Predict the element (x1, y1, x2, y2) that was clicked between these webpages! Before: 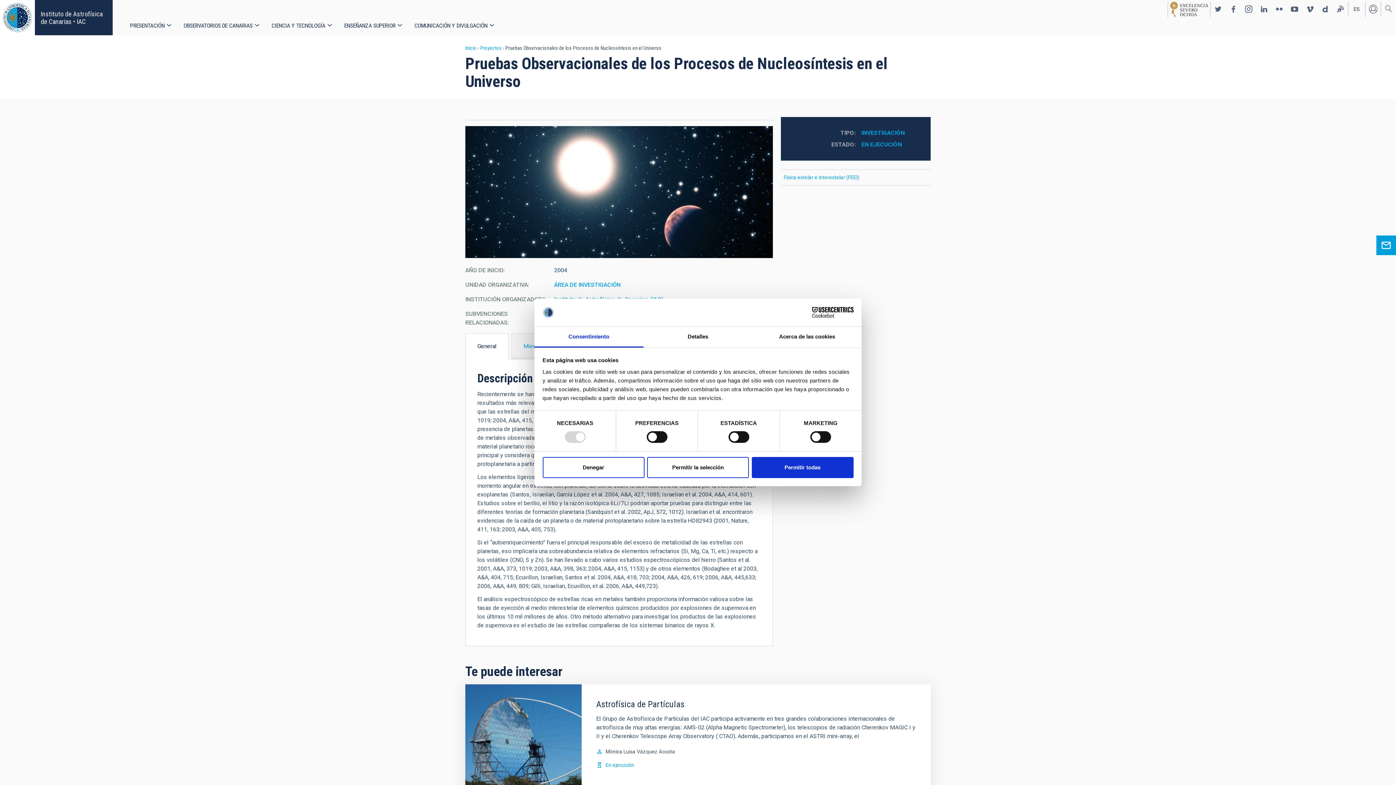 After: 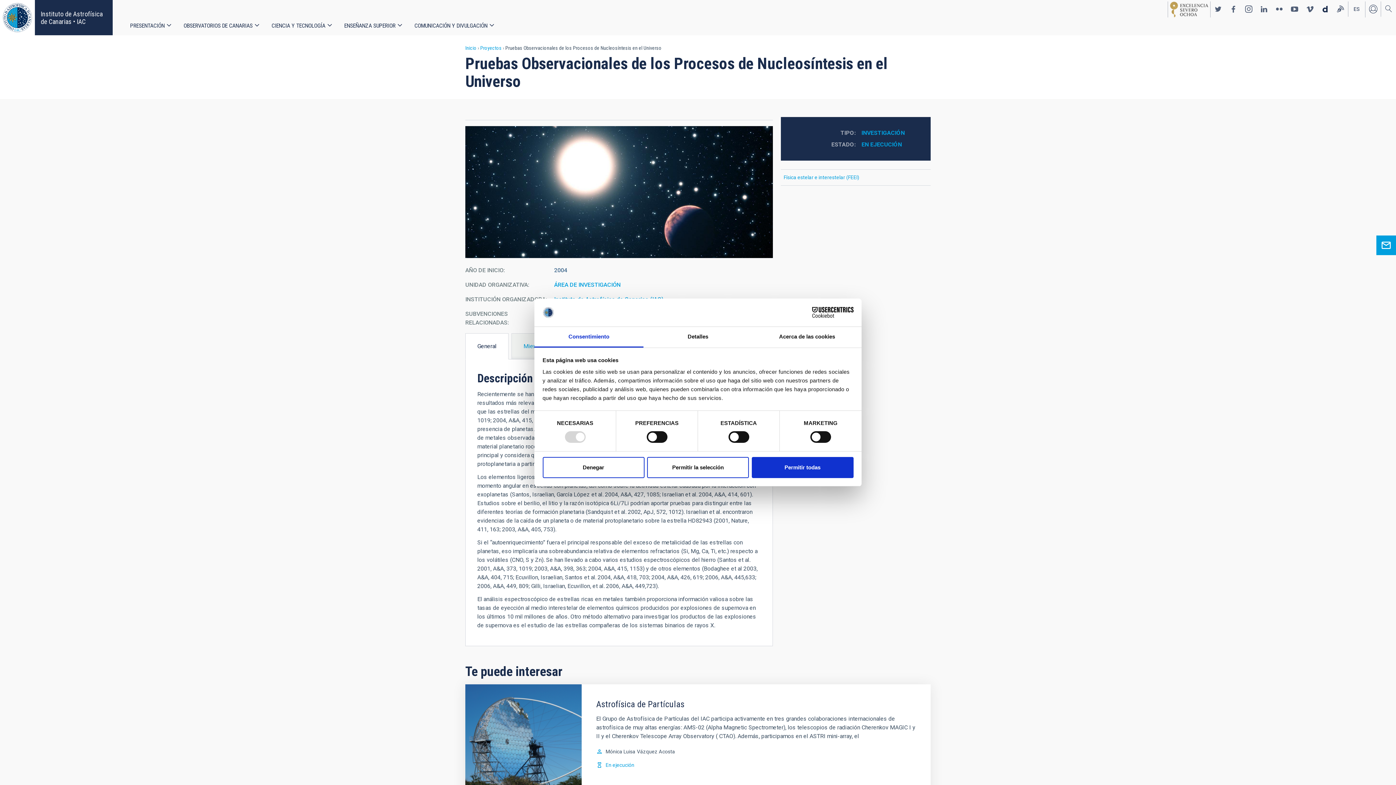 Action: label: https://www.dailymotion.com/-IAC- bbox: (1317, 1, 1333, 16)